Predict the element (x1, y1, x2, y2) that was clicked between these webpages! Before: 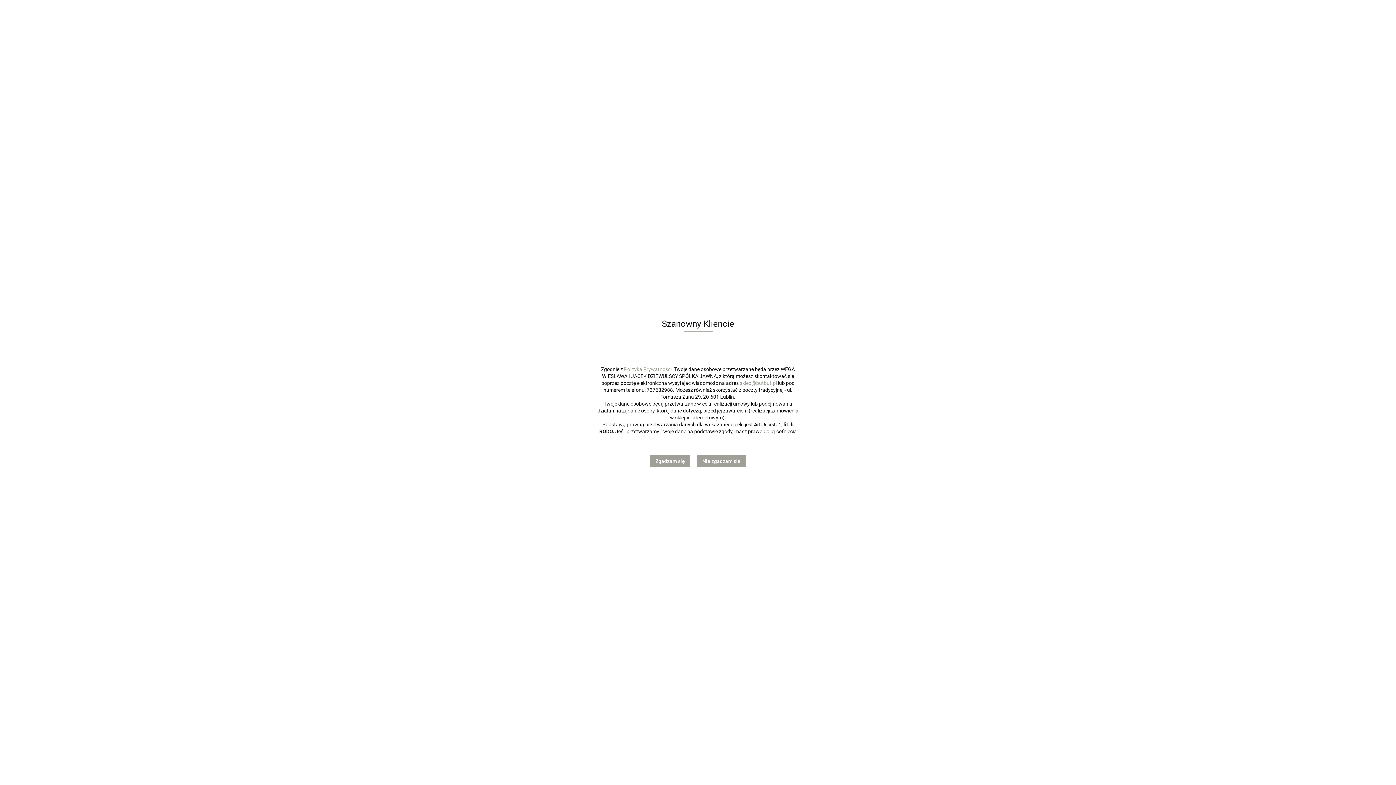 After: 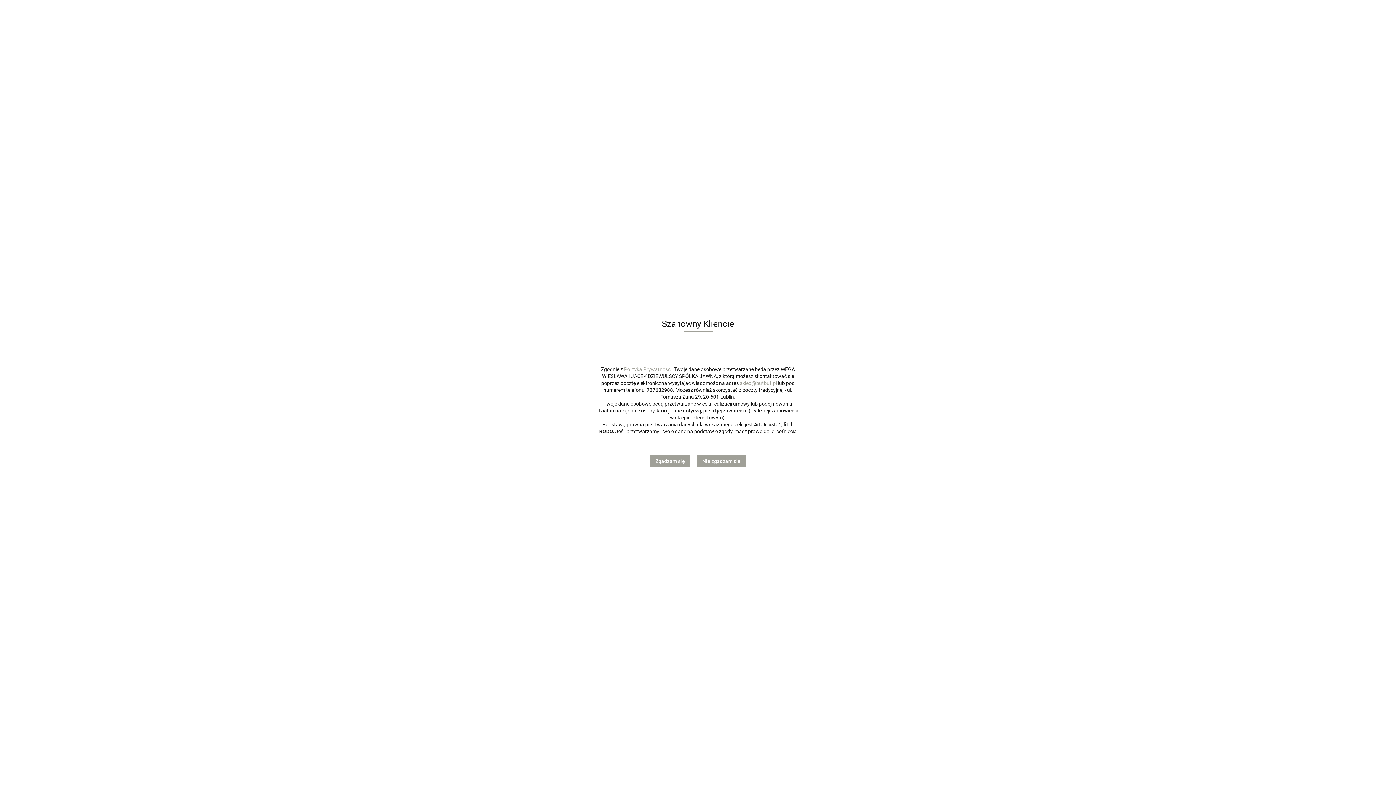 Action: label: Polityką Prywatności bbox: (624, 366, 671, 372)